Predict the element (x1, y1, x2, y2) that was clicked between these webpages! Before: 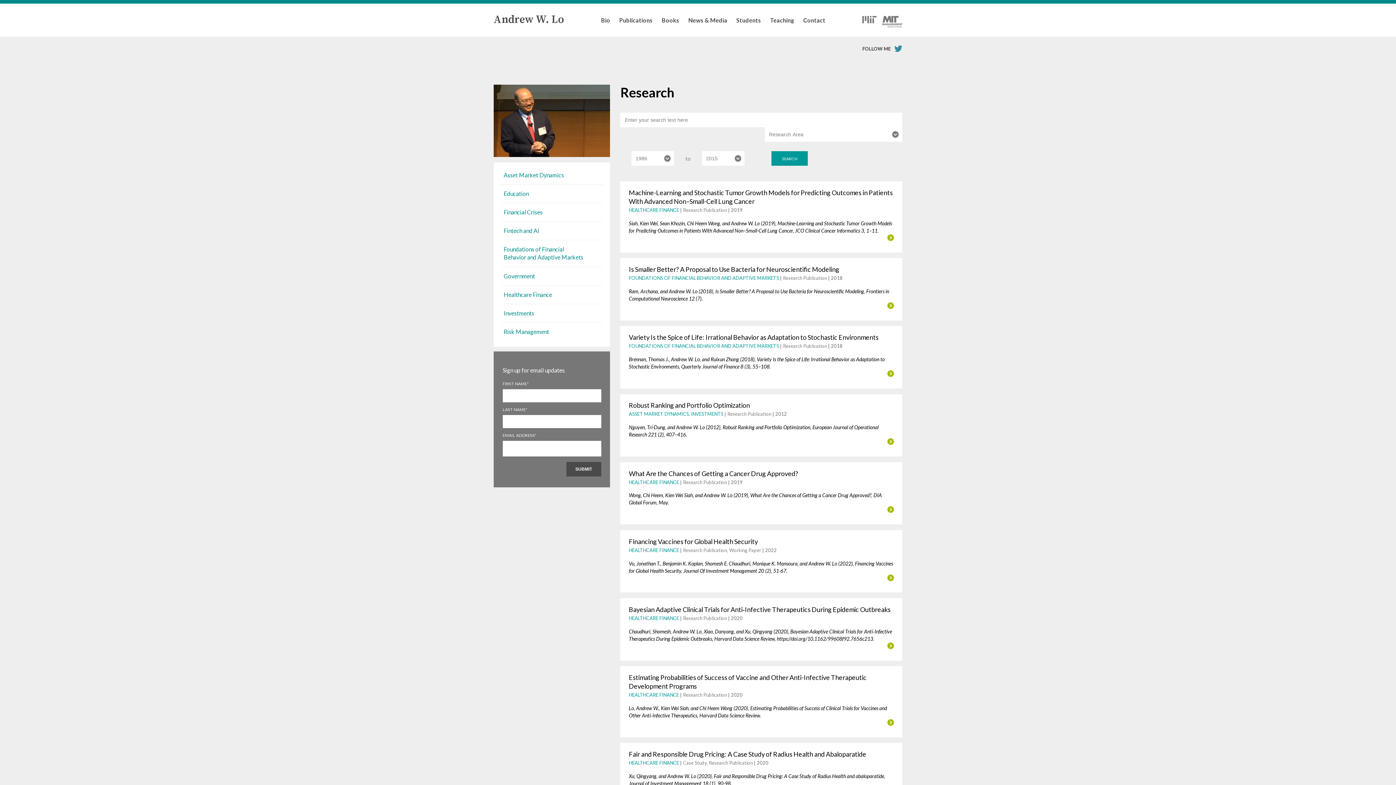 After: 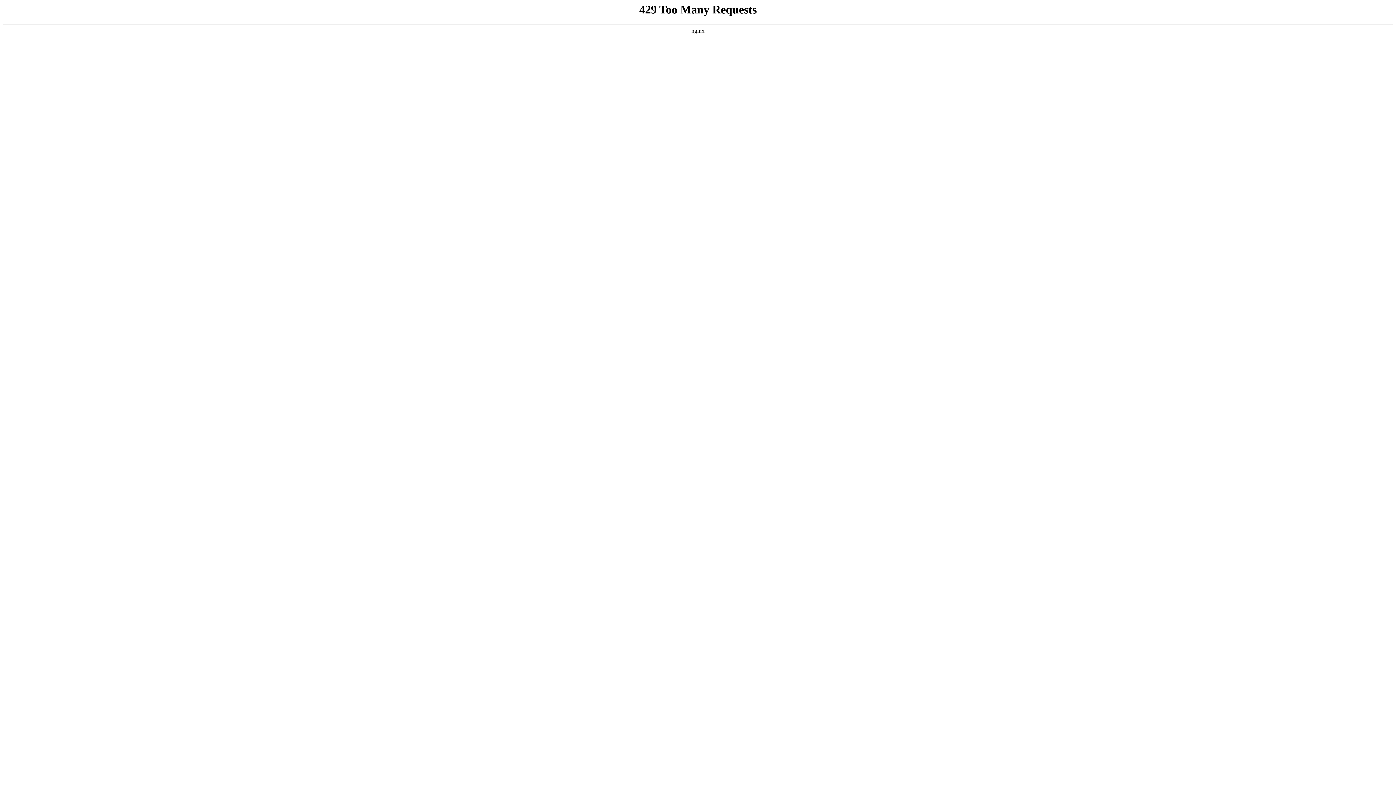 Action: label: Students bbox: (736, 16, 761, 23)